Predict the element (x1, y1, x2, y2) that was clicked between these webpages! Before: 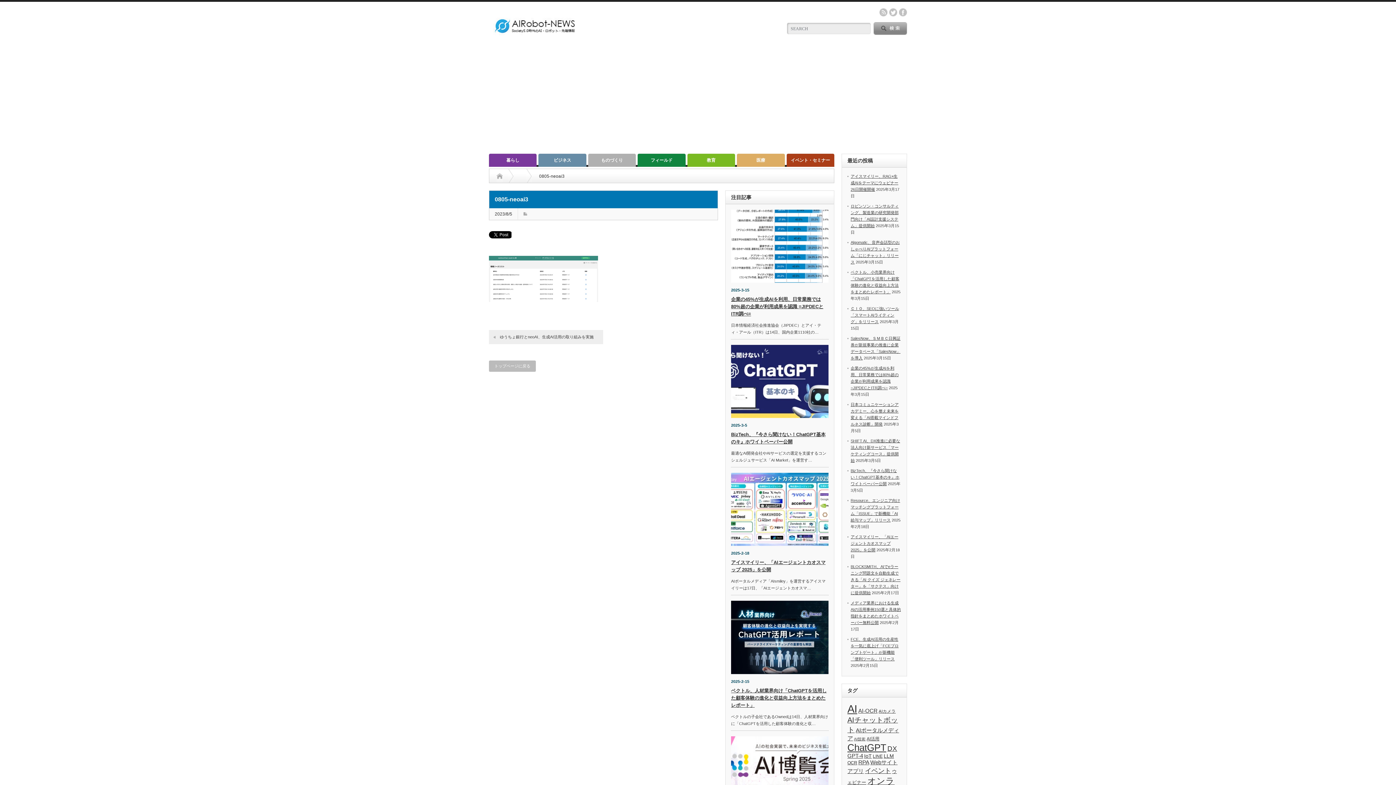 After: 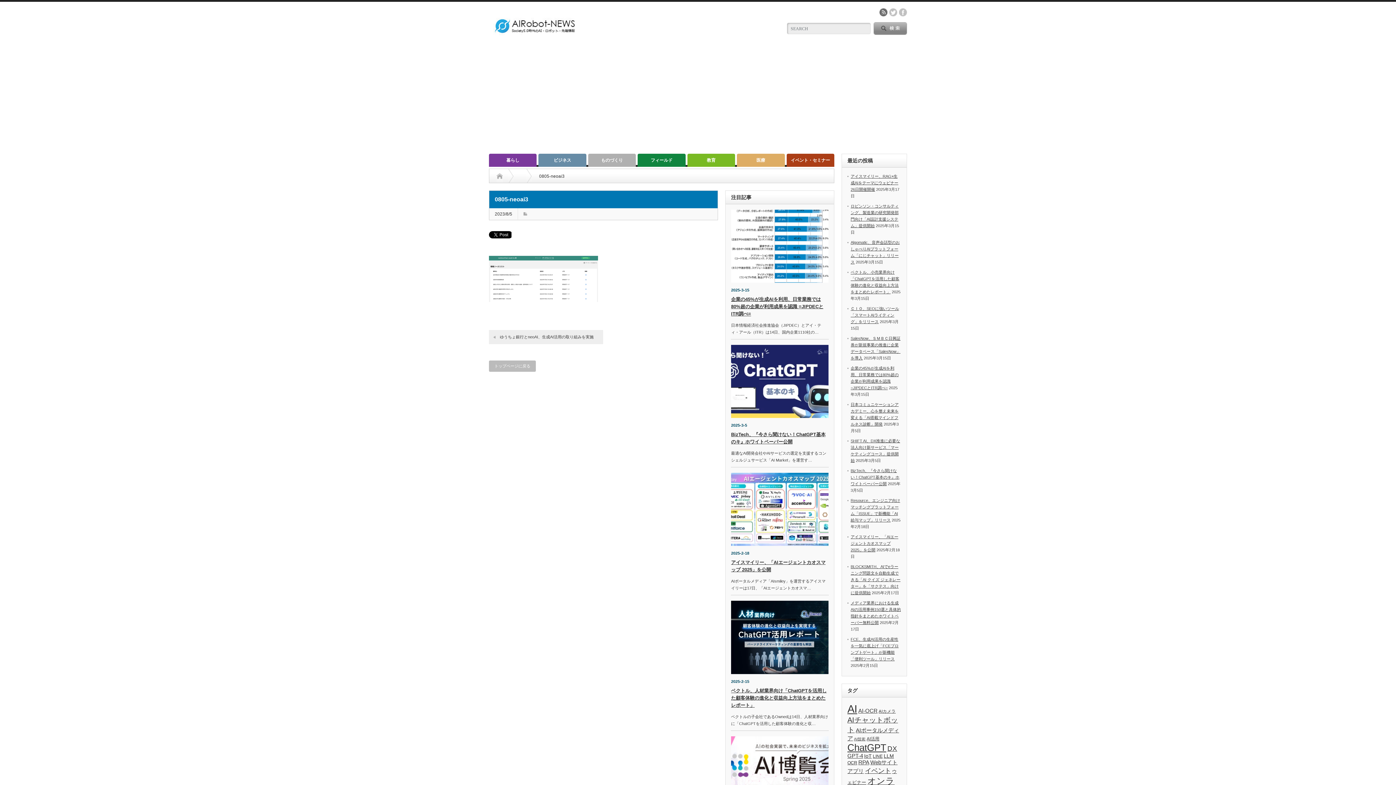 Action: bbox: (879, 8, 887, 16) label: rss